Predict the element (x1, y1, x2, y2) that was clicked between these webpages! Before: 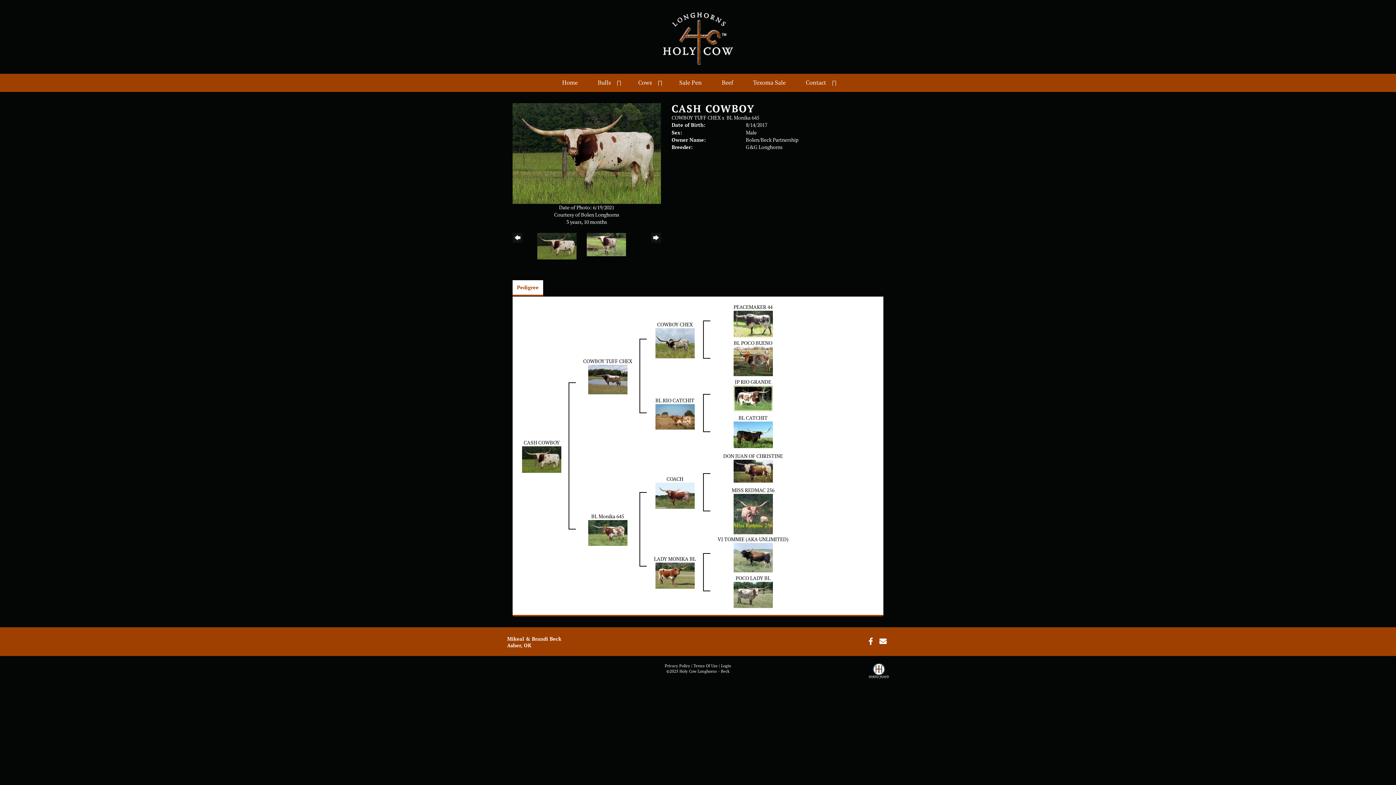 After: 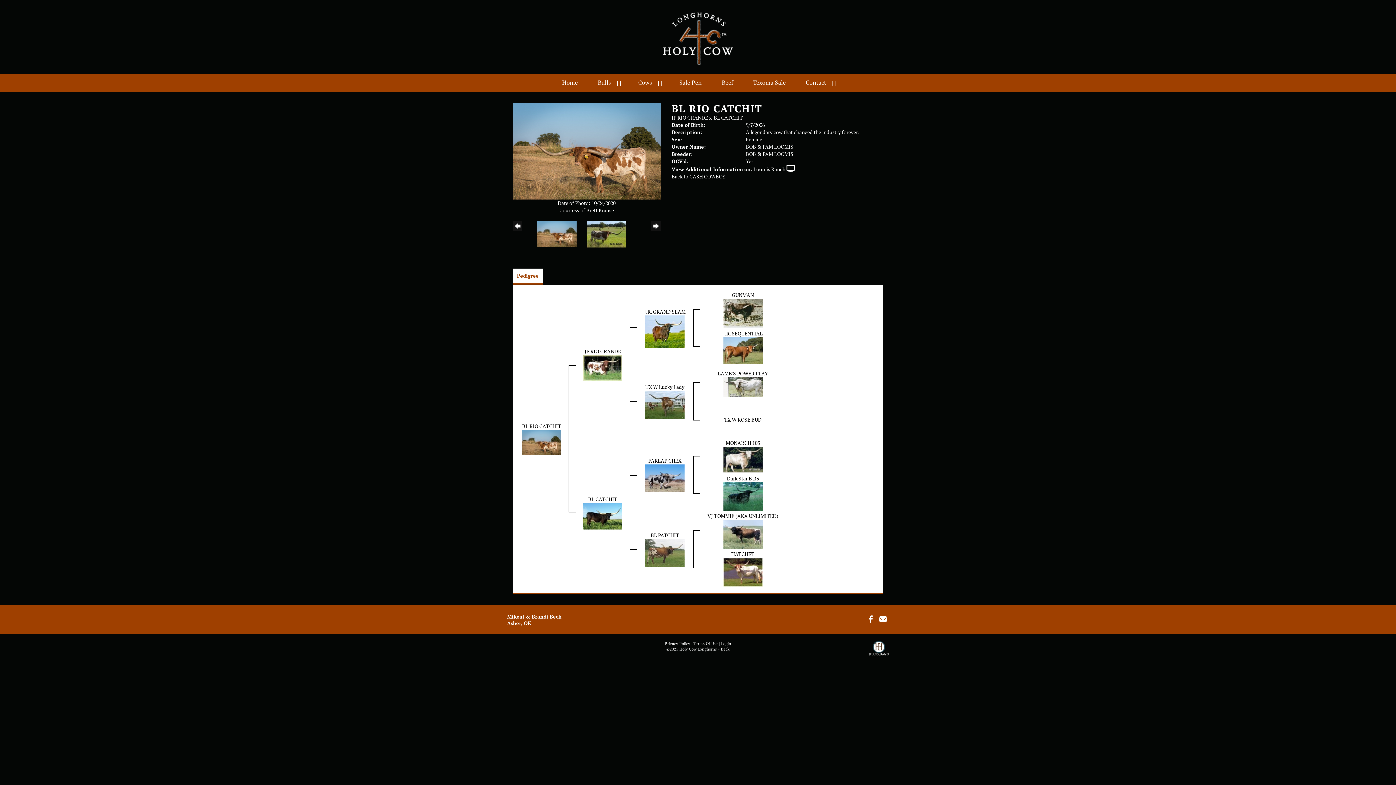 Action: bbox: (655, 397, 694, 404) label: BL RIO CATCHIT